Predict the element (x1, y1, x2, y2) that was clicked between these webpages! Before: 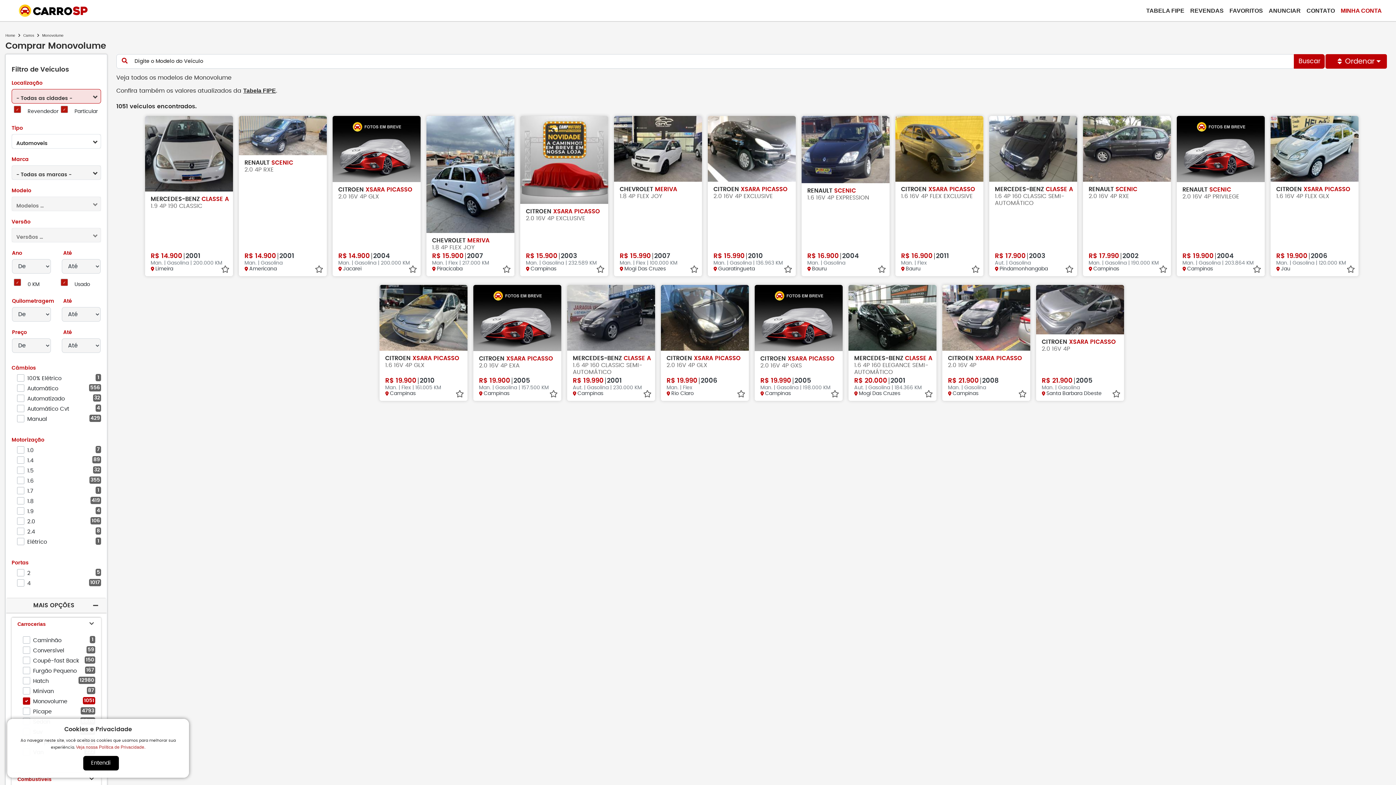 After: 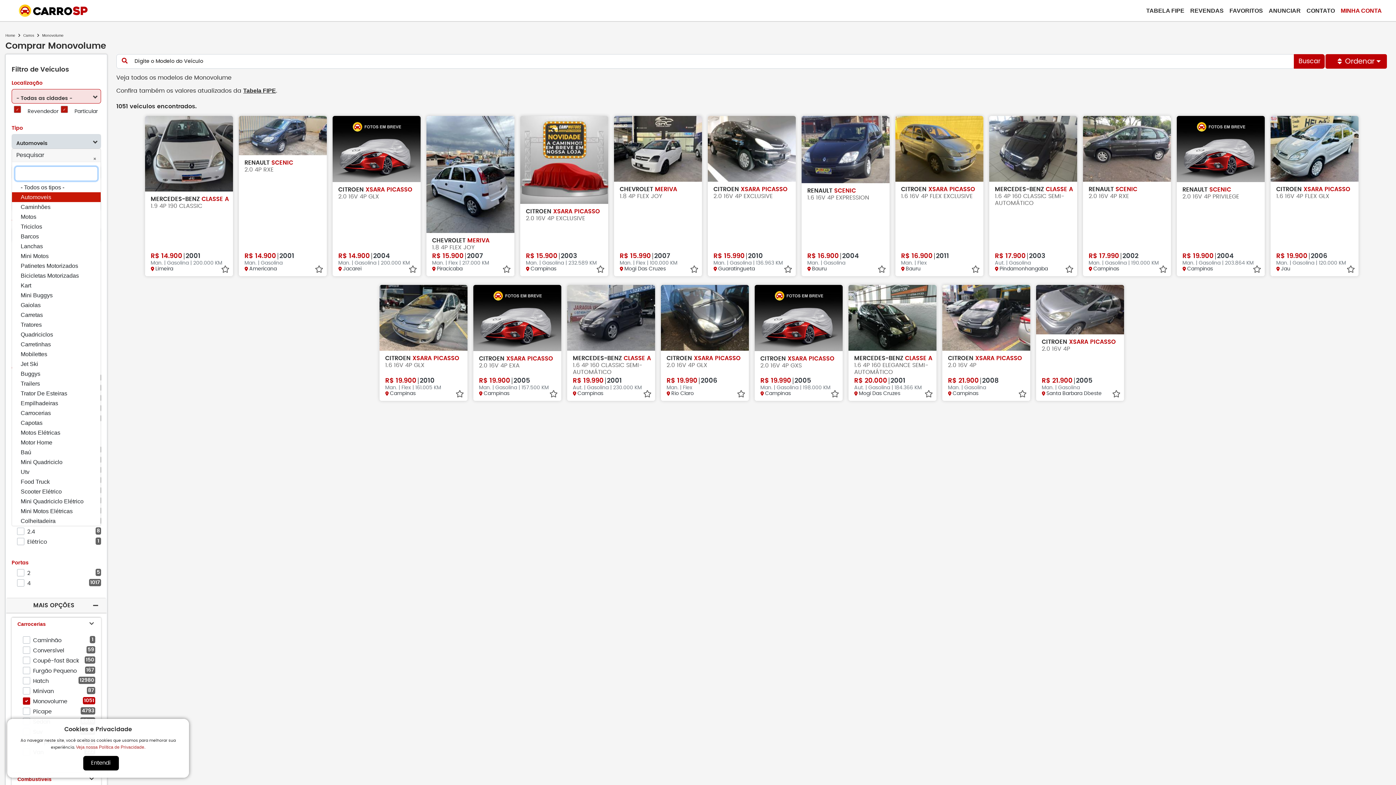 Action: label: Automoveis bbox: (11, 134, 101, 148)